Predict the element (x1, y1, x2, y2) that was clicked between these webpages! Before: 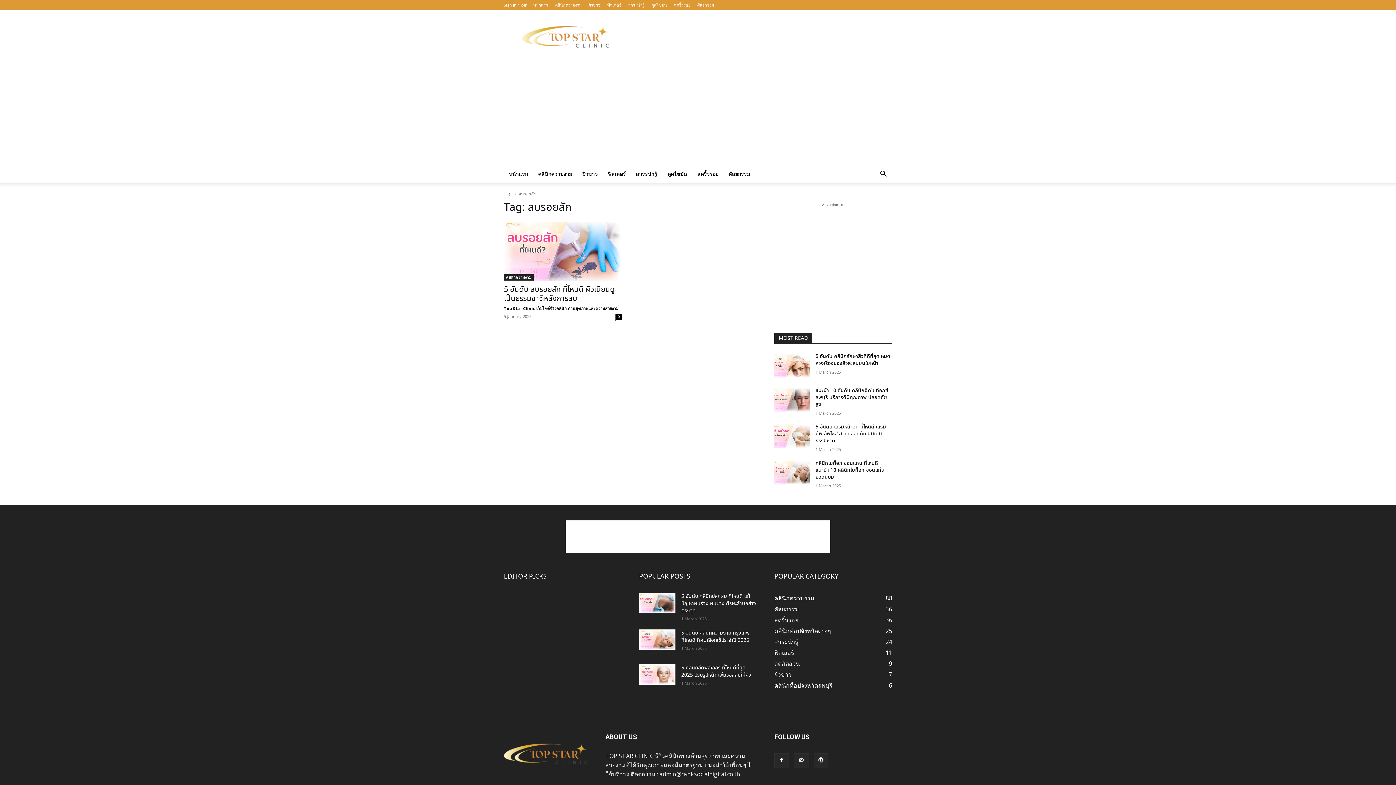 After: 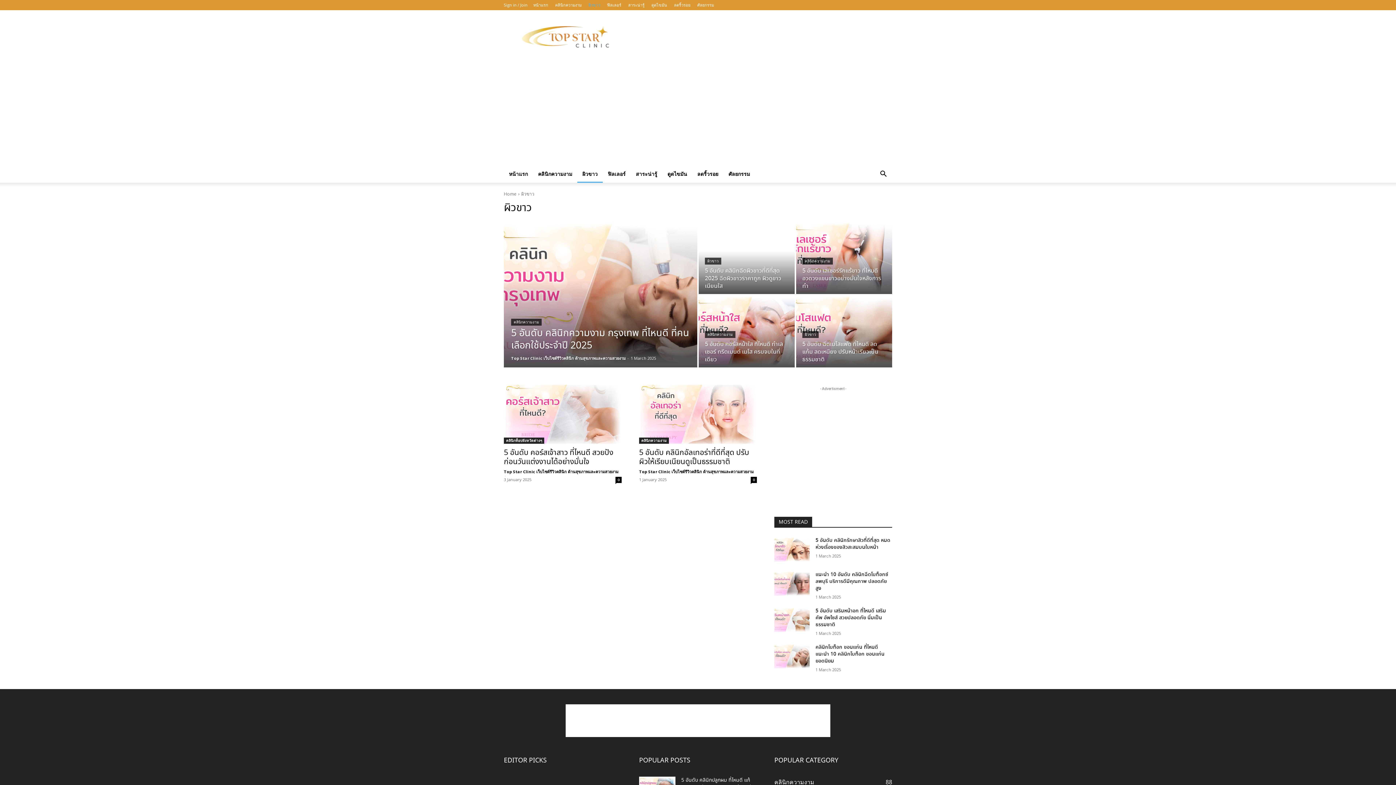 Action: bbox: (774, 670, 791, 678) label: ผิวขาว
7